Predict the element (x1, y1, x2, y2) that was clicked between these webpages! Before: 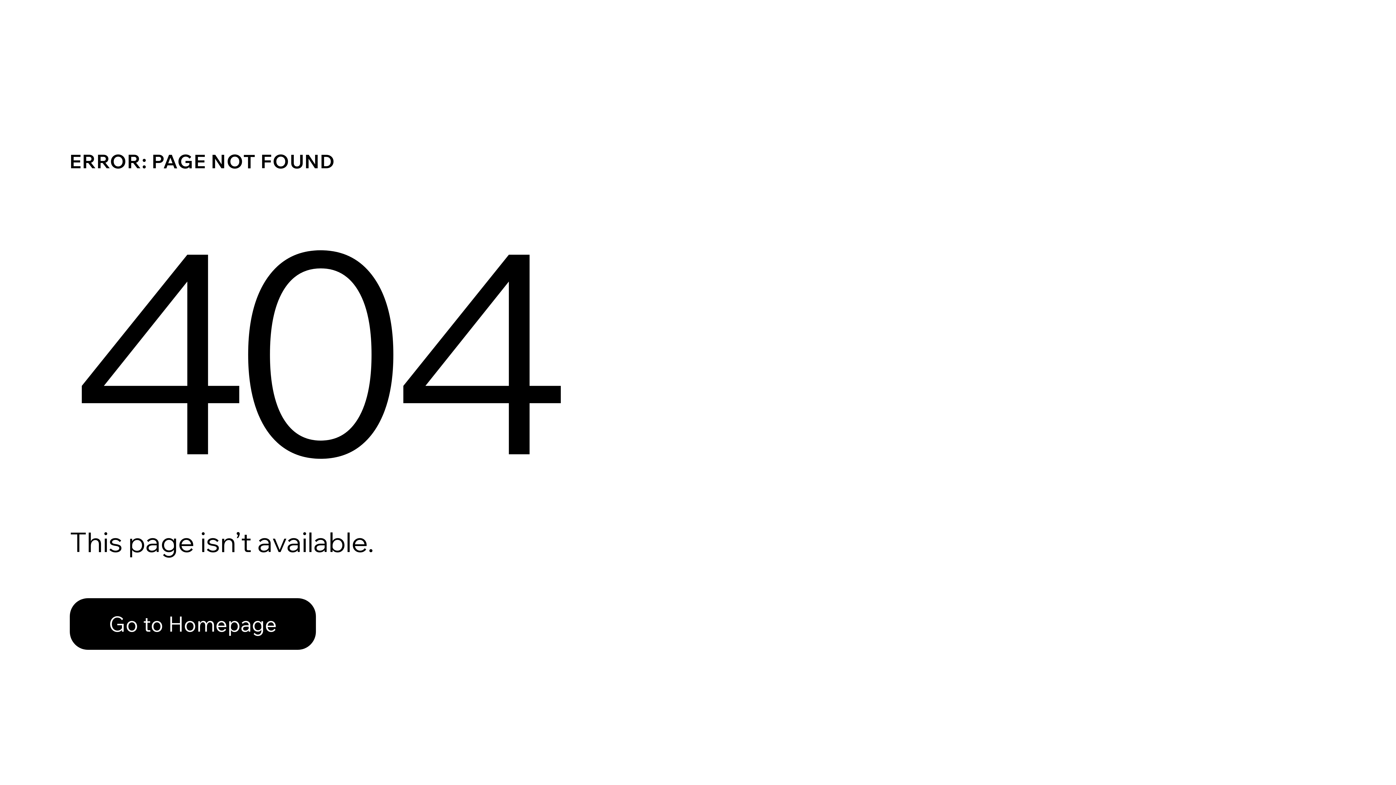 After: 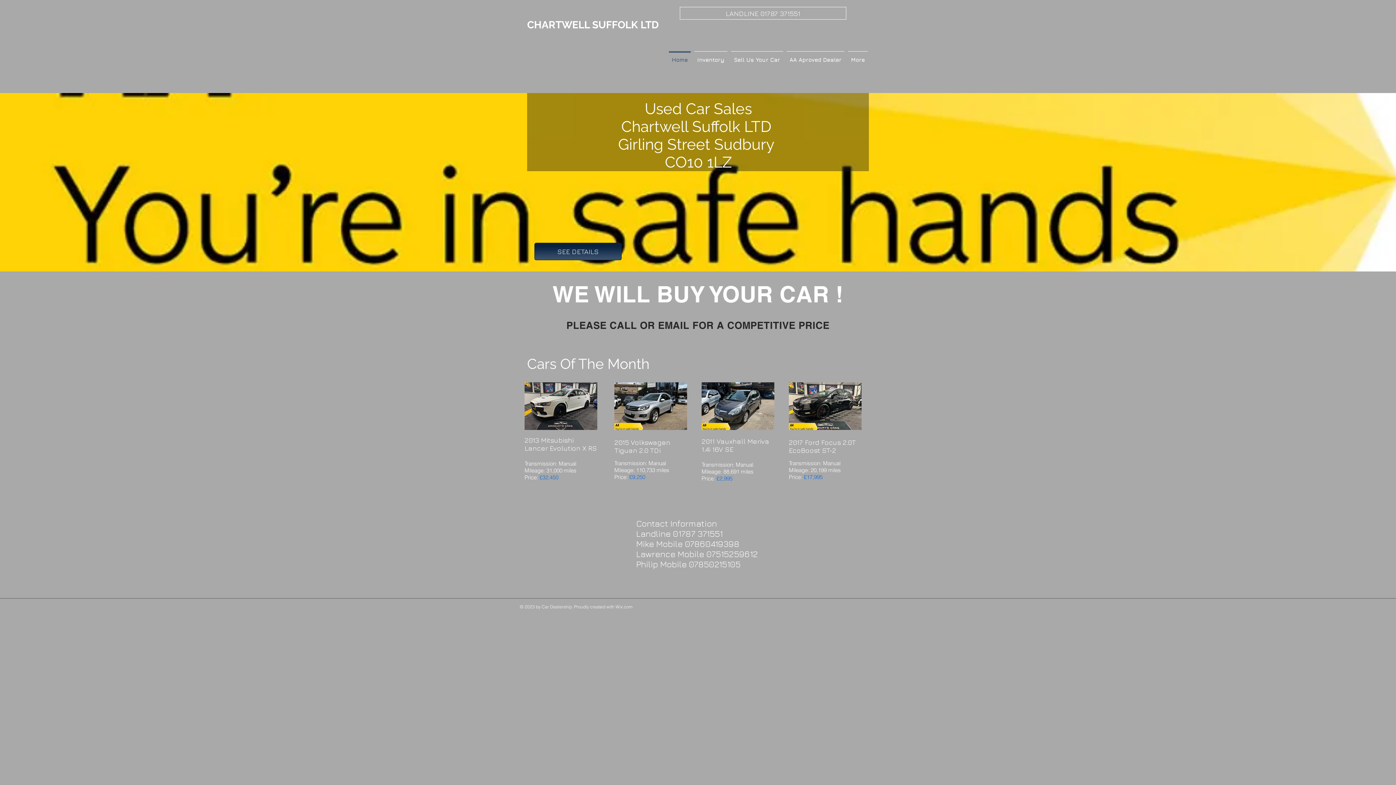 Action: label: Go to Homepage bbox: (69, 598, 316, 650)